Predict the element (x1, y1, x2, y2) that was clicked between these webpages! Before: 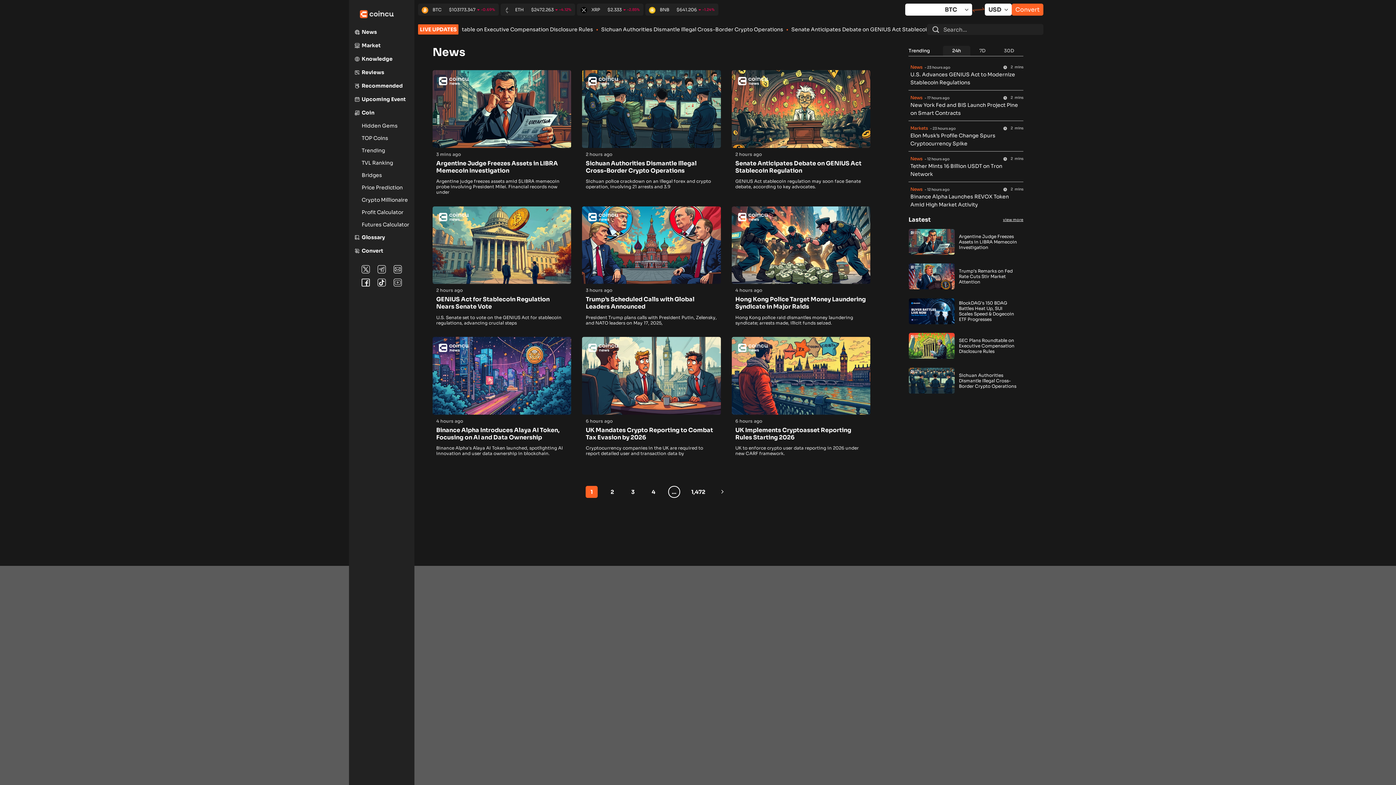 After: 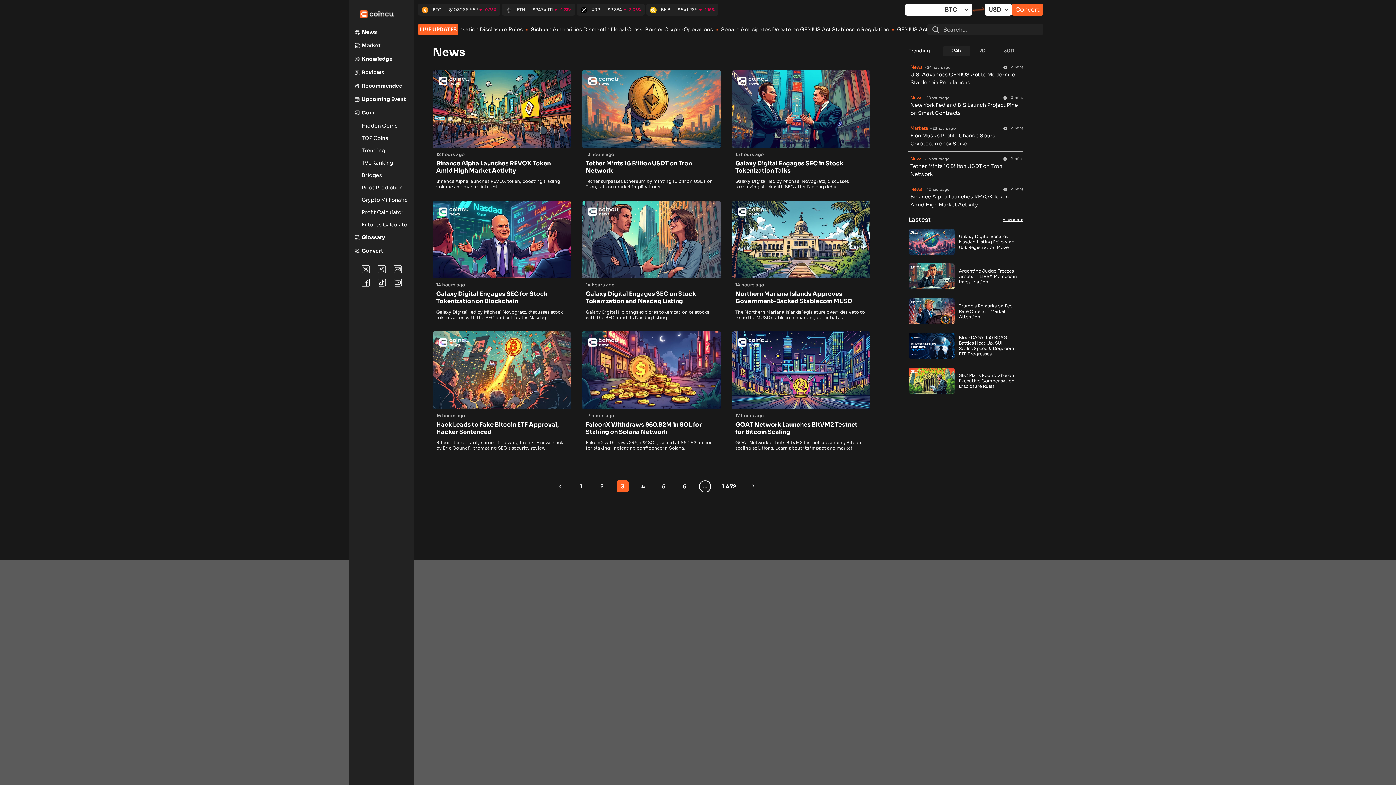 Action: label: 3 bbox: (626, 486, 639, 499)